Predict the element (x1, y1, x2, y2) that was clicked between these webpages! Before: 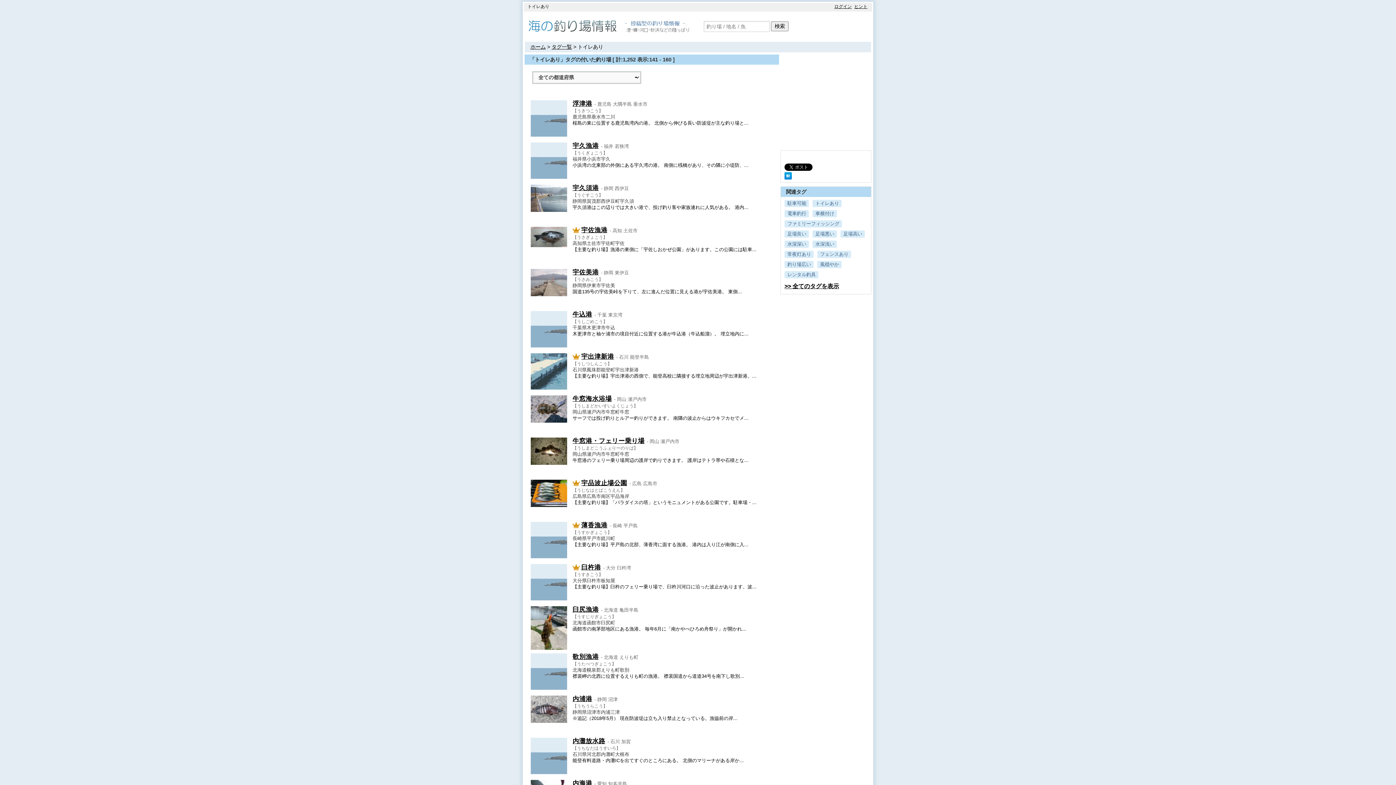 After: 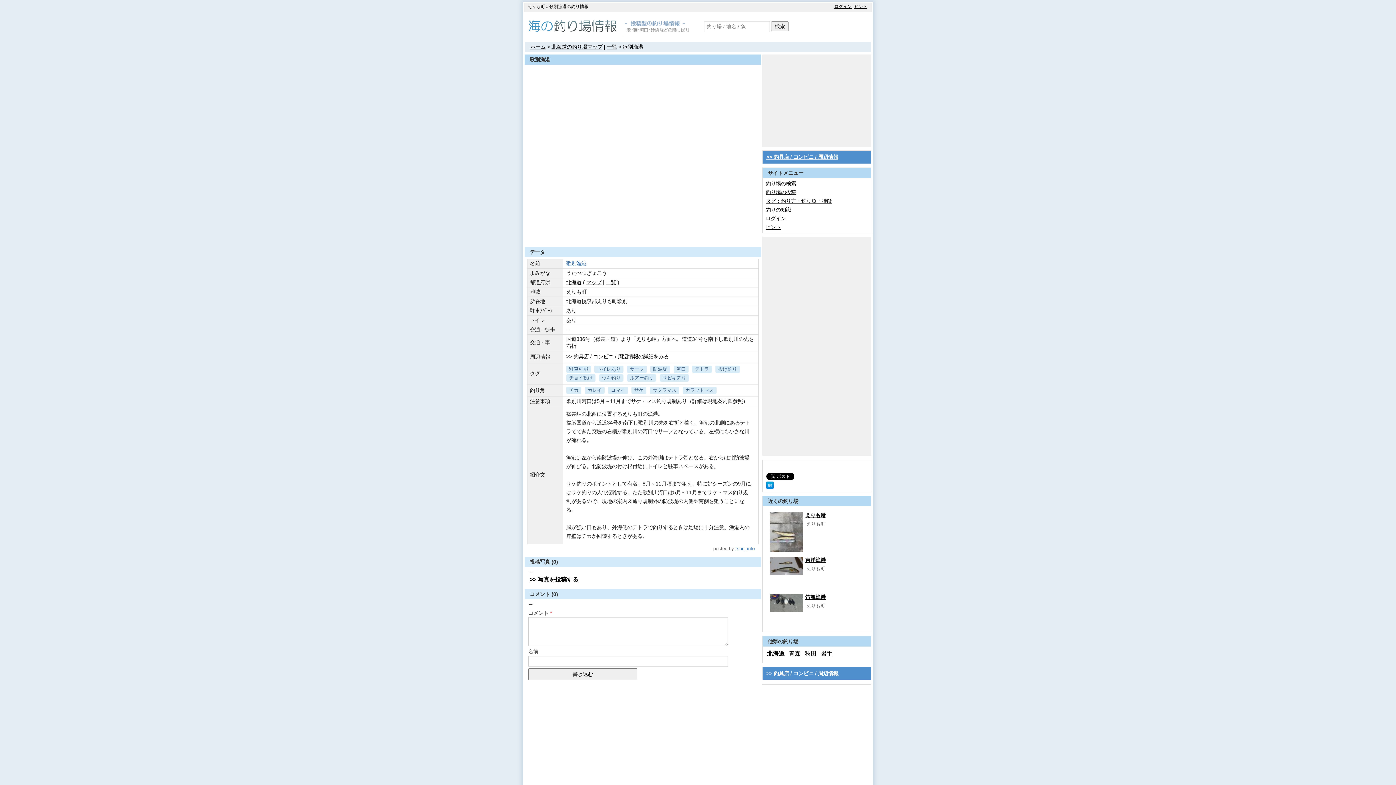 Action: bbox: (530, 685, 567, 691)